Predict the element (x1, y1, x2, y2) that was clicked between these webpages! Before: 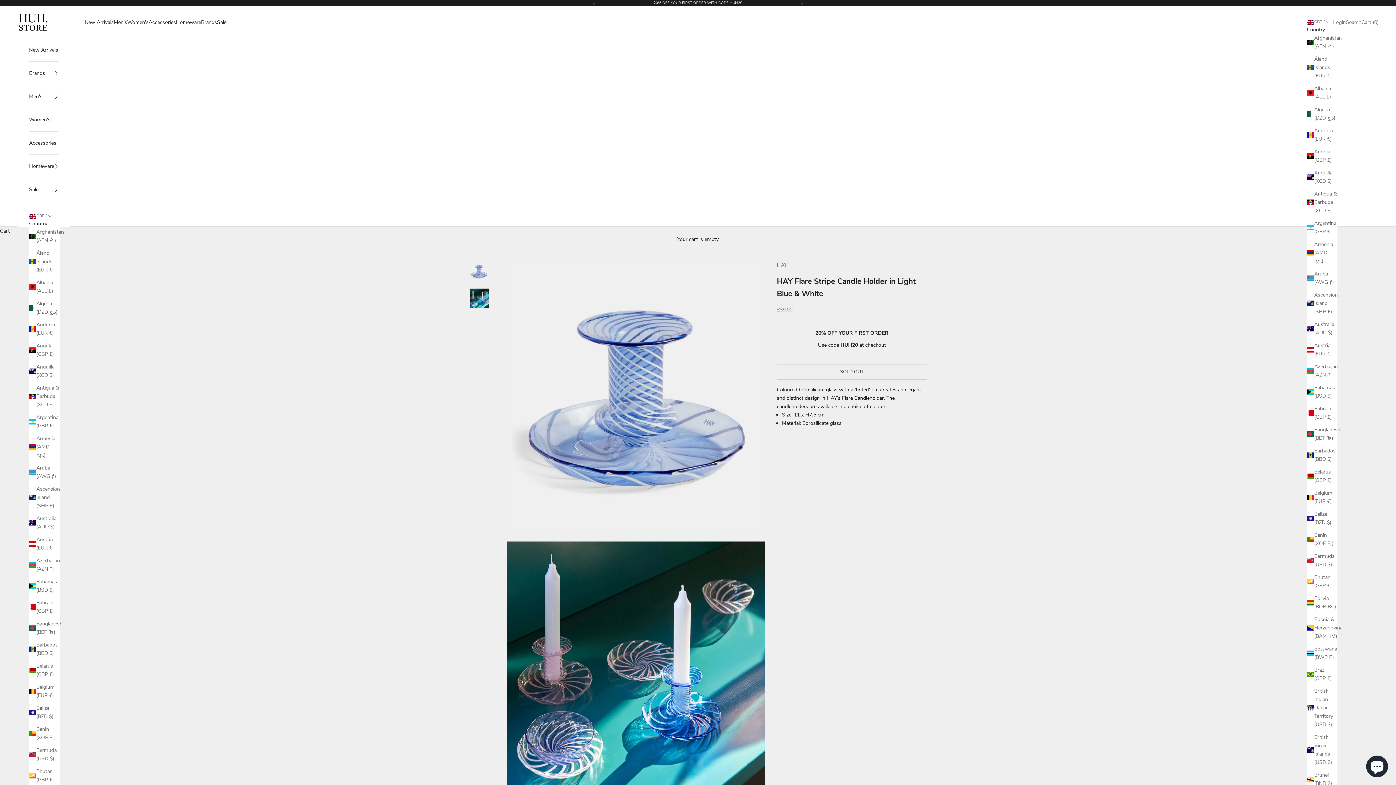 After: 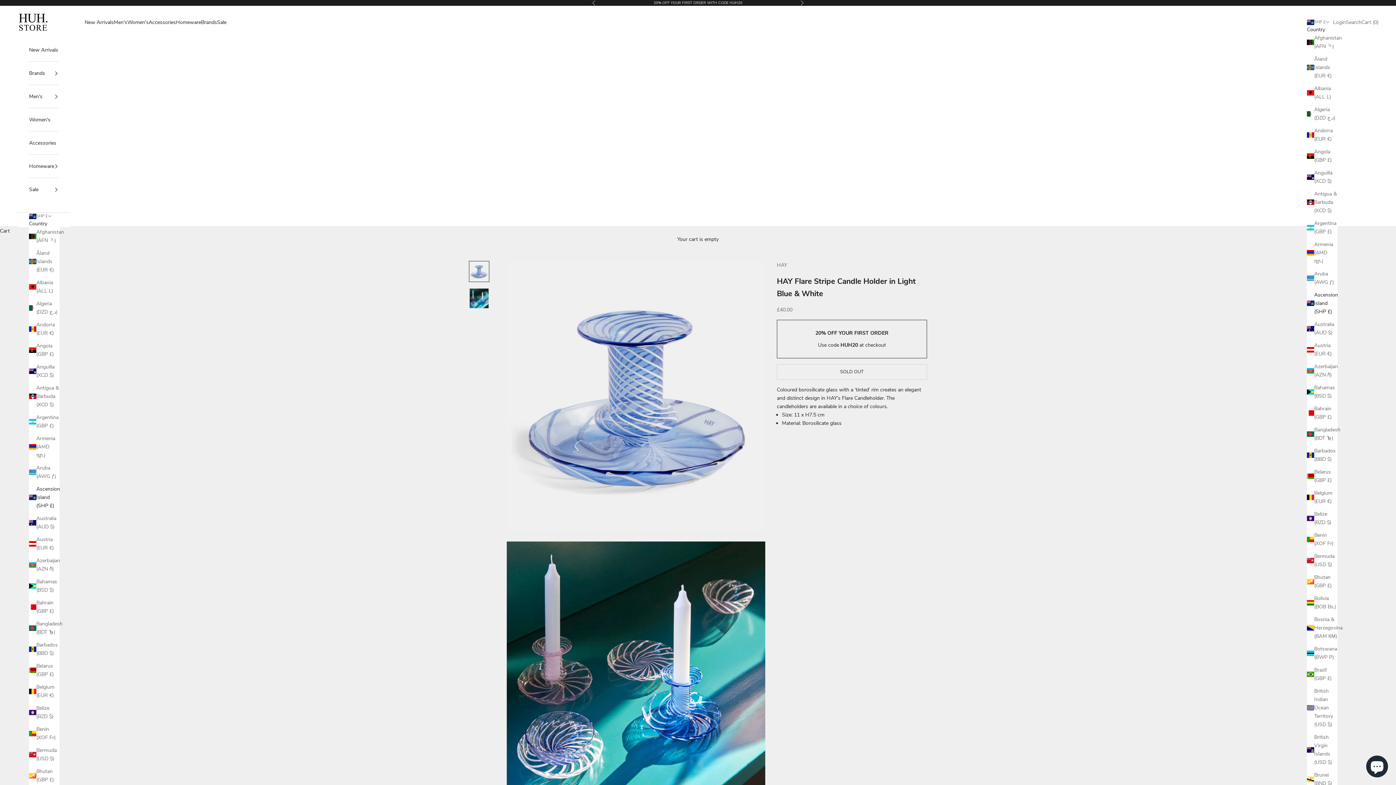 Action: label: Ascension Island (SHP £) bbox: (1307, 290, 1337, 316)